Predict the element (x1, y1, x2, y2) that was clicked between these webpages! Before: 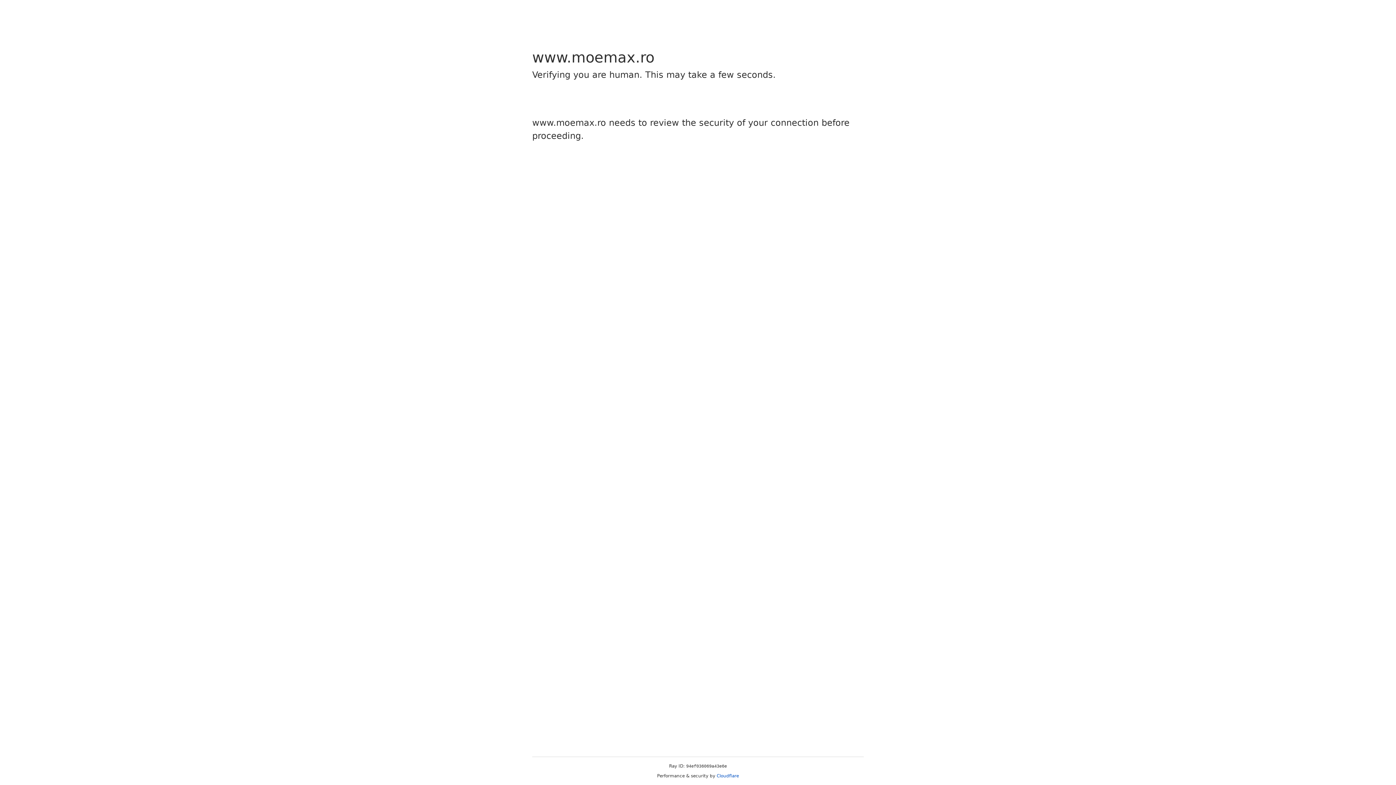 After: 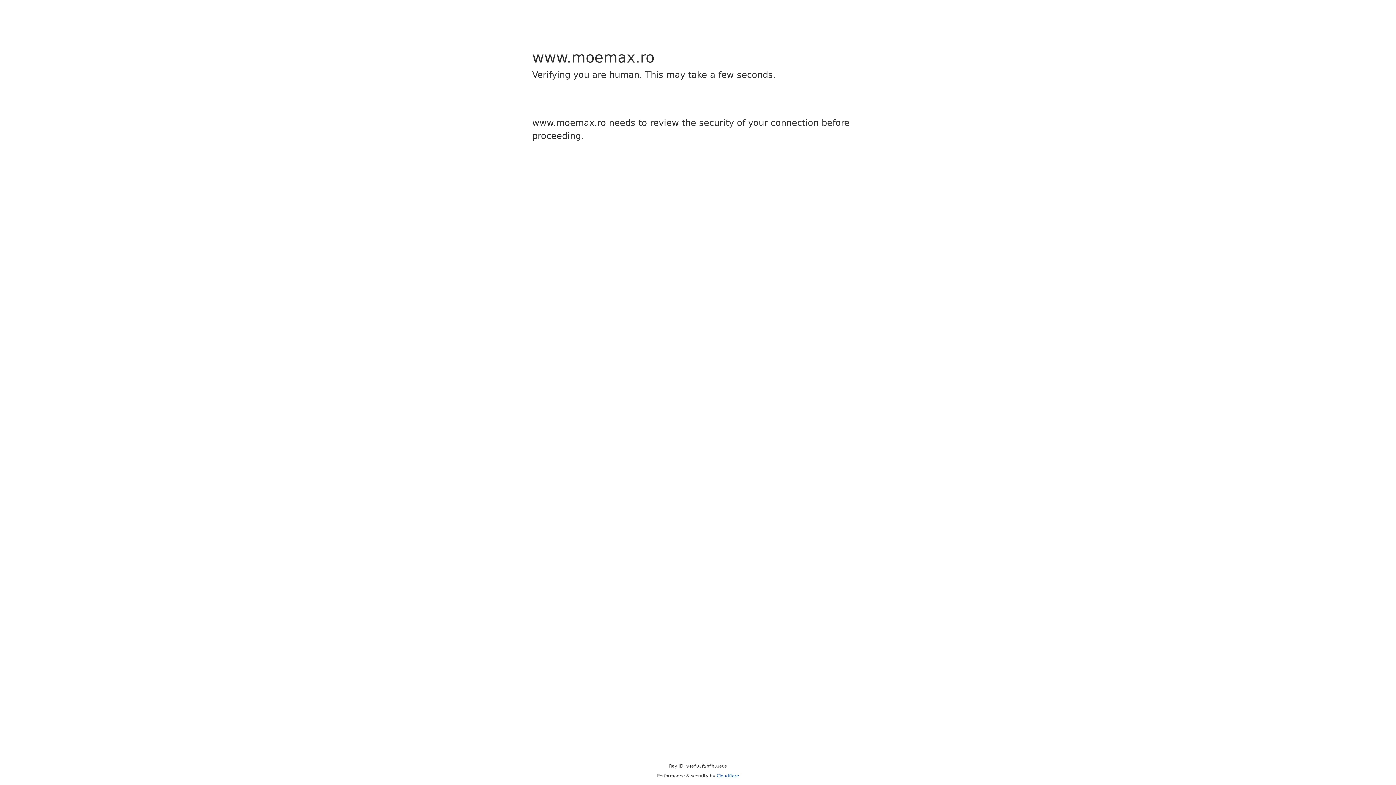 Action: label: Cloudflare bbox: (716, 773, 739, 778)